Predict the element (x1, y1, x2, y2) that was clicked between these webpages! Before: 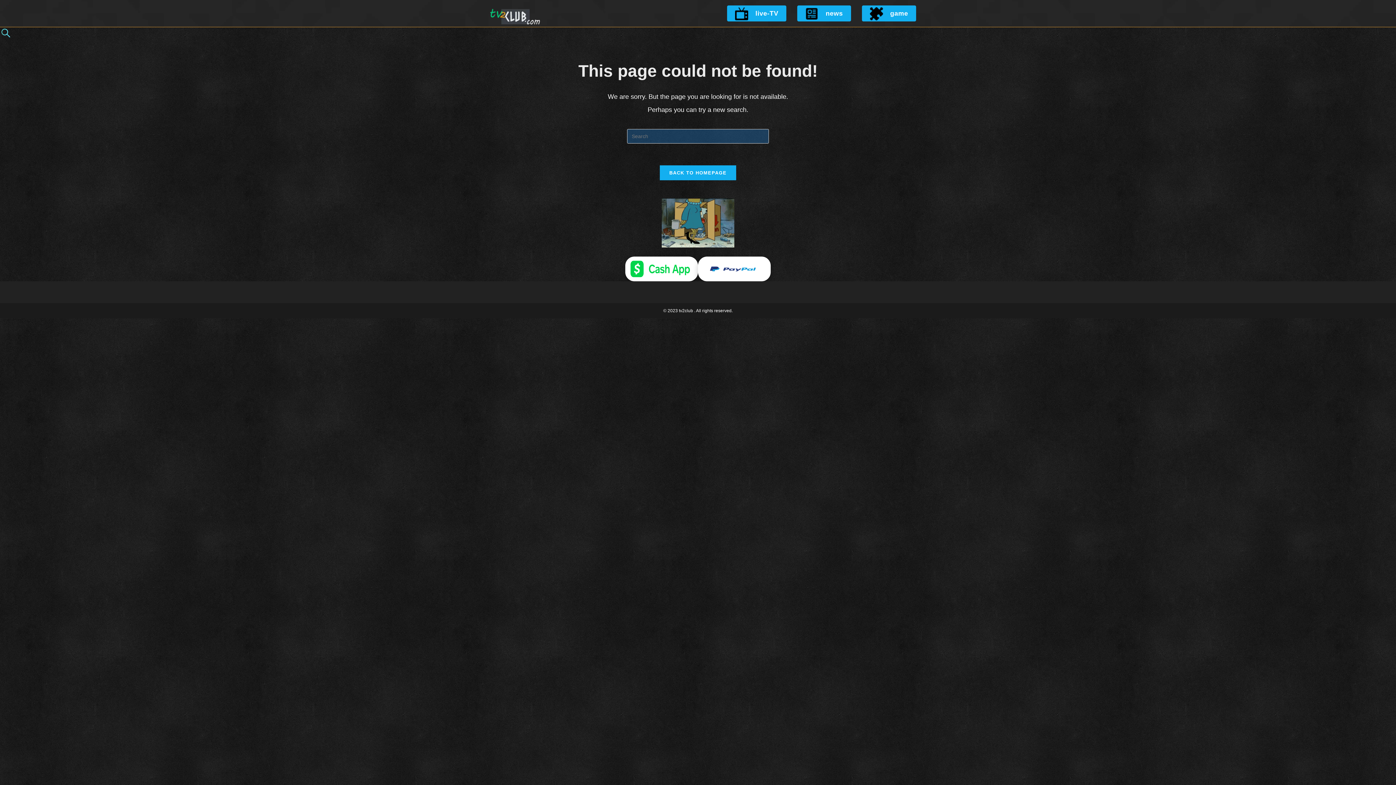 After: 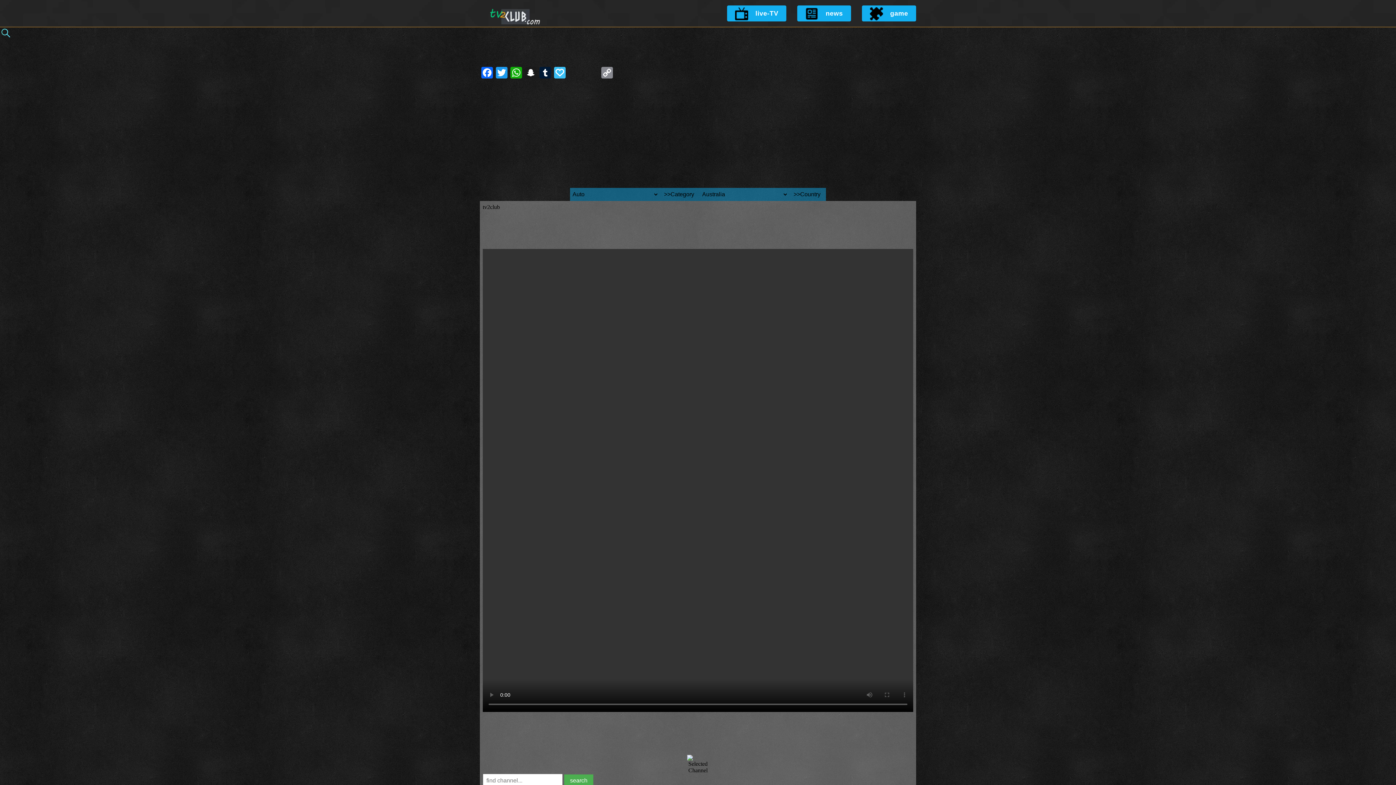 Action: label: live-TV bbox: (721, 0, 792, 26)